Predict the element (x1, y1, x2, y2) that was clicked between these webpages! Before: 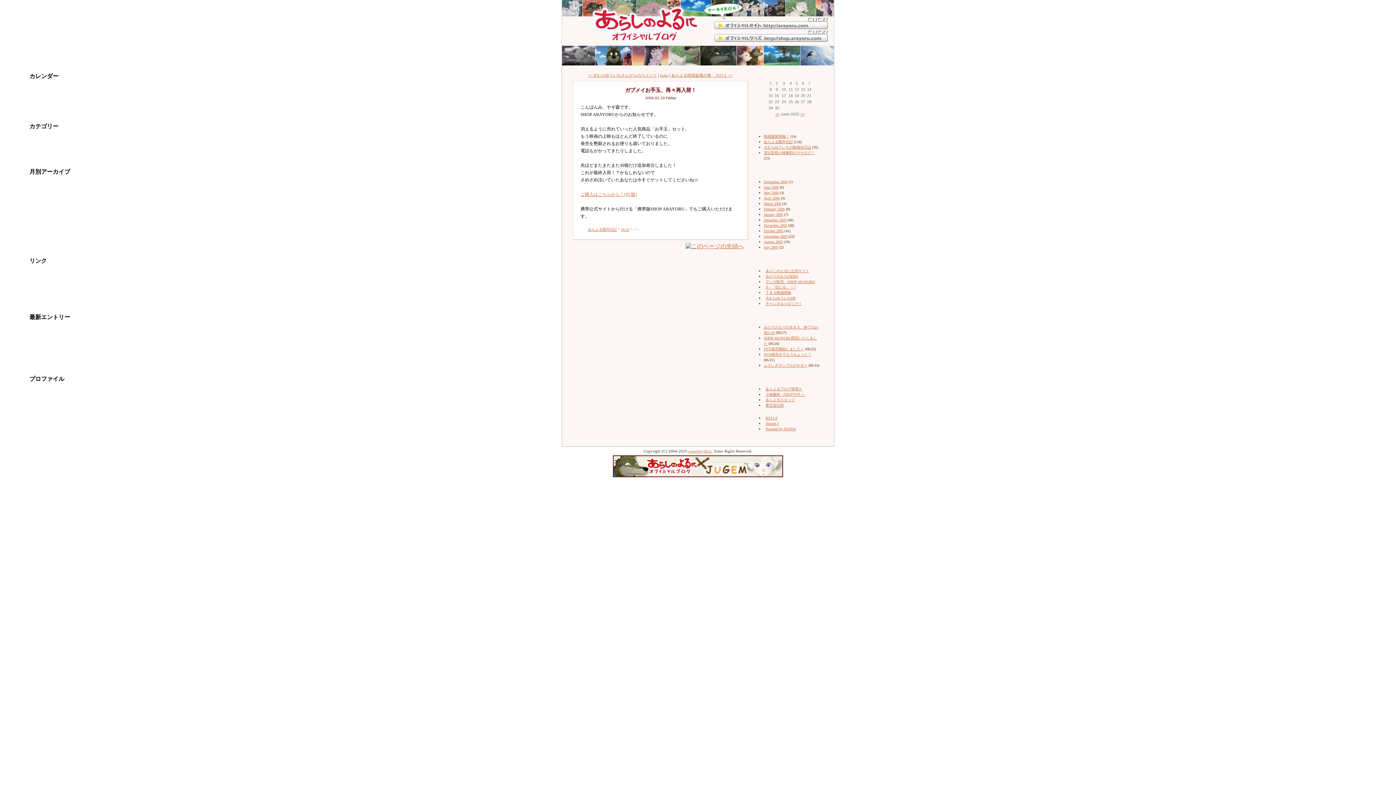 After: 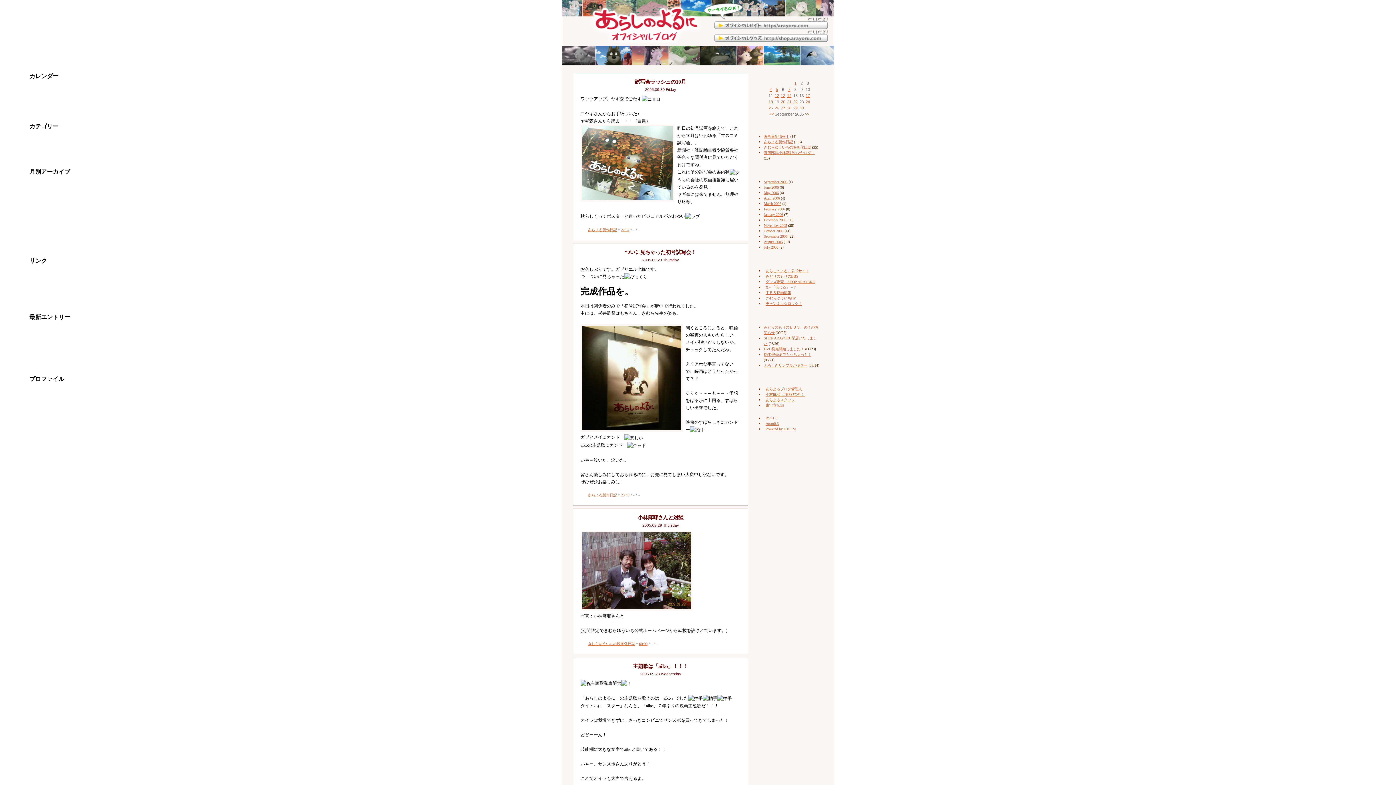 Action: label: September 2005 bbox: (764, 234, 787, 238)